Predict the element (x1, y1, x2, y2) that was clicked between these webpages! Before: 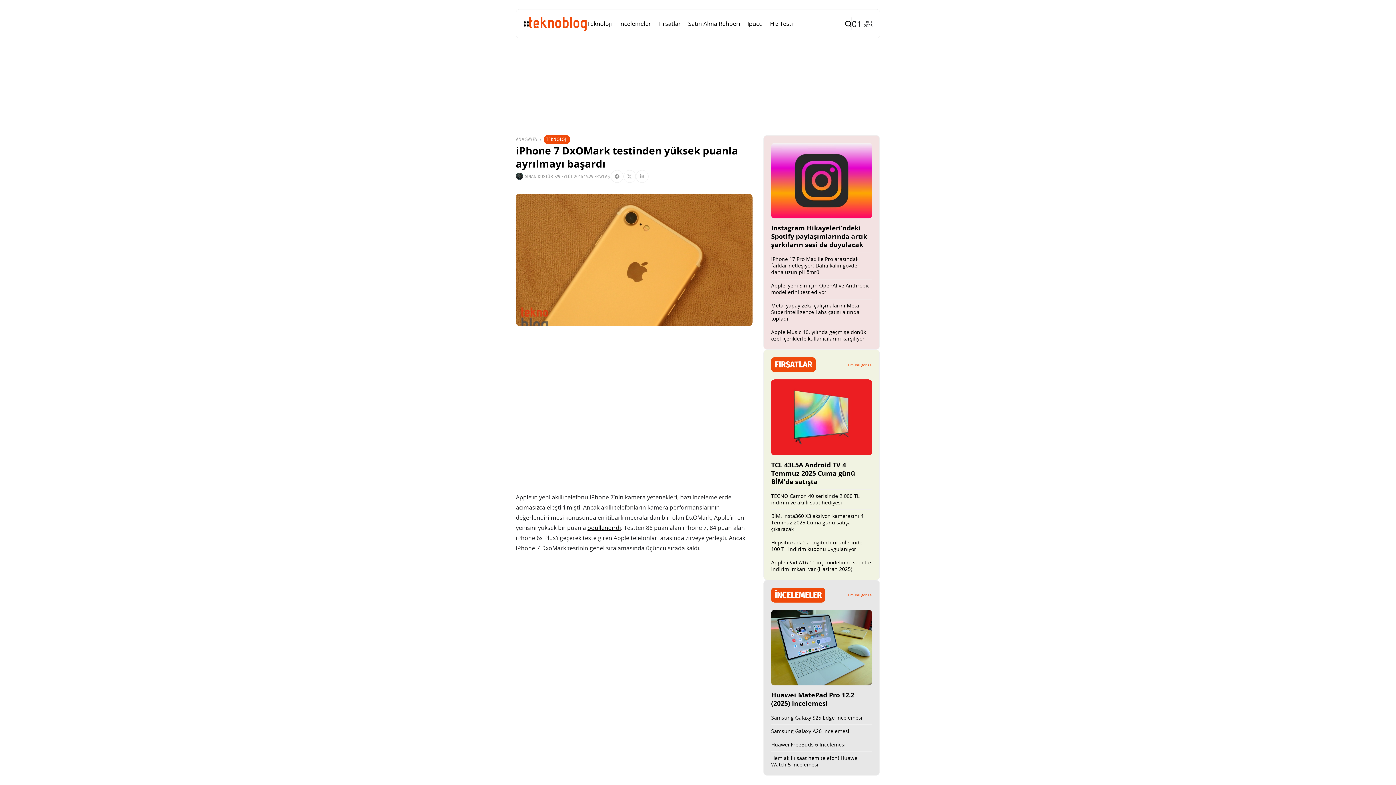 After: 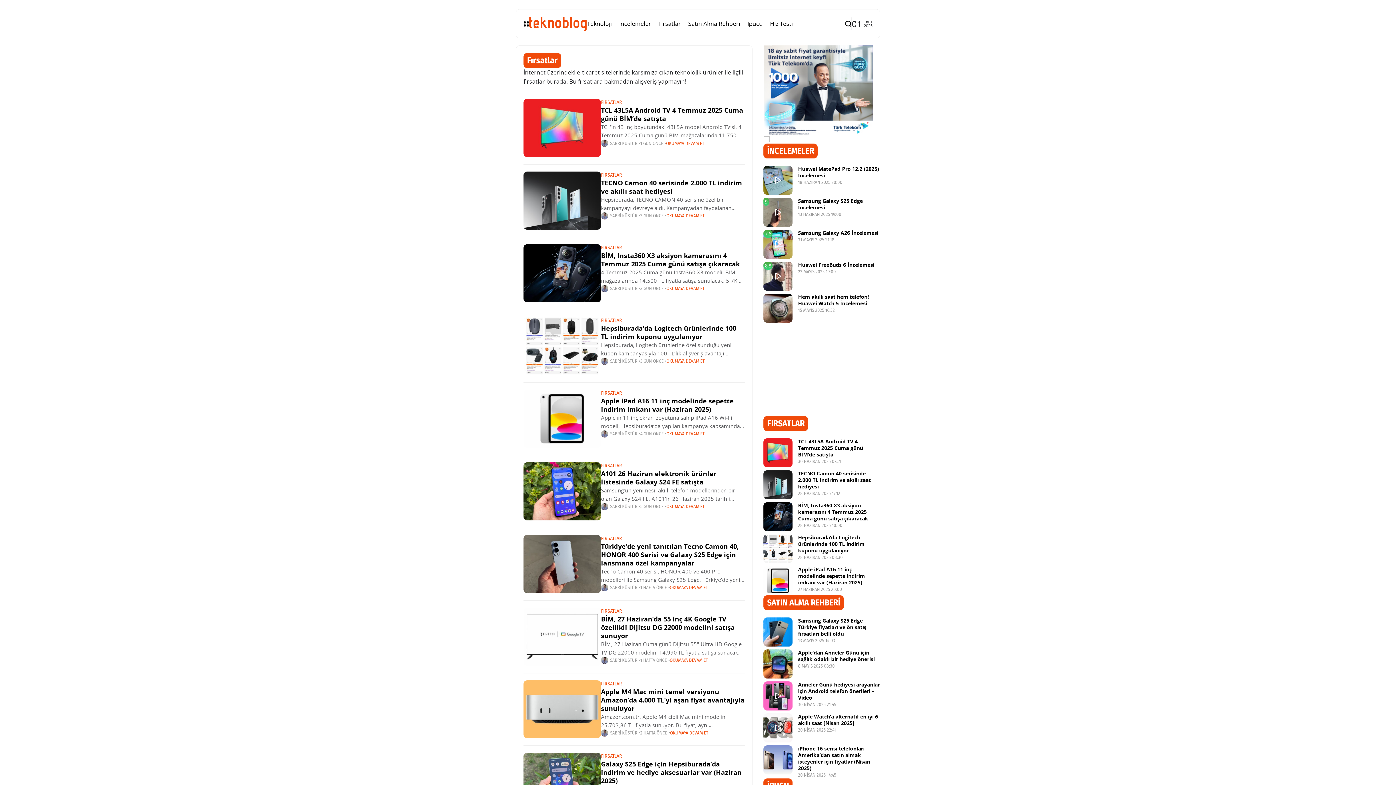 Action: label: Fırsatlar bbox: (658, 9, 681, 37)